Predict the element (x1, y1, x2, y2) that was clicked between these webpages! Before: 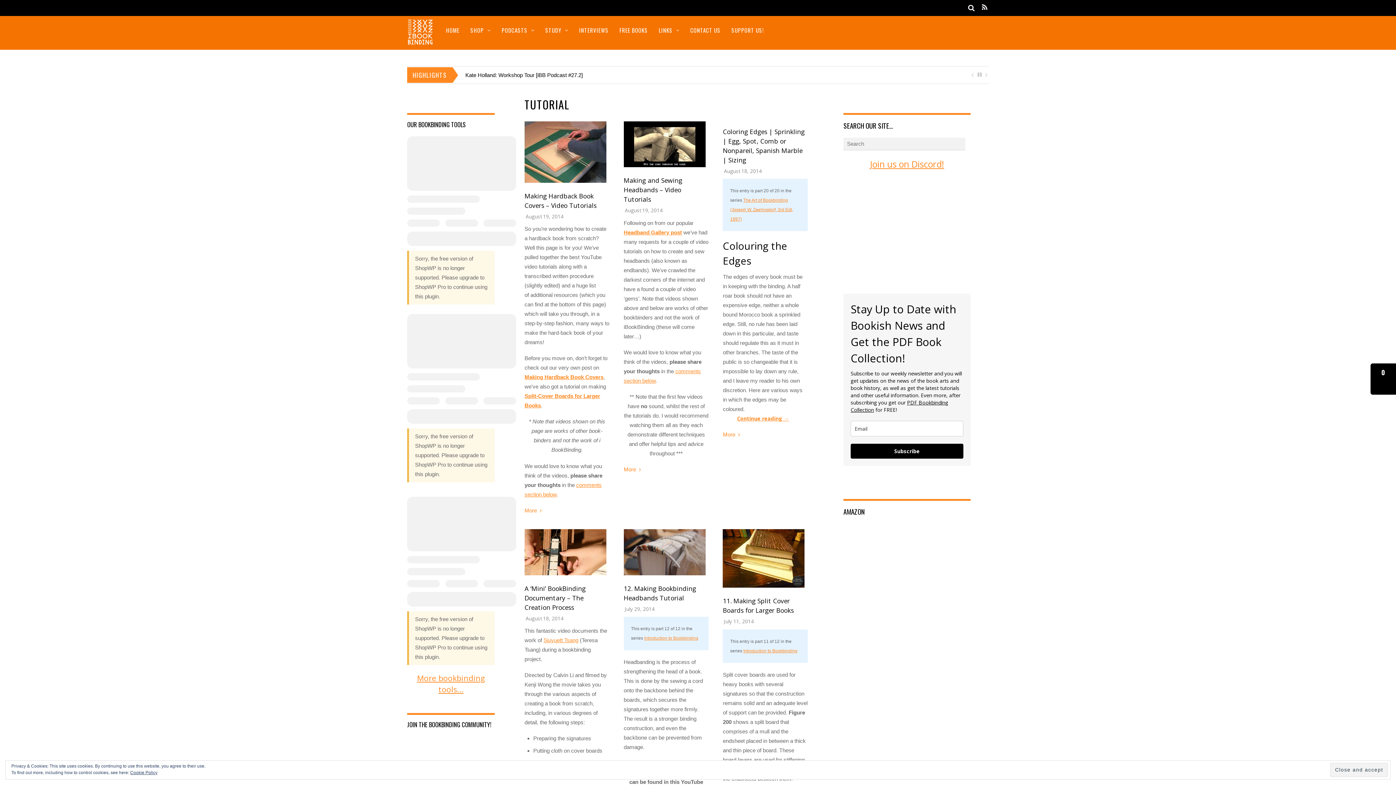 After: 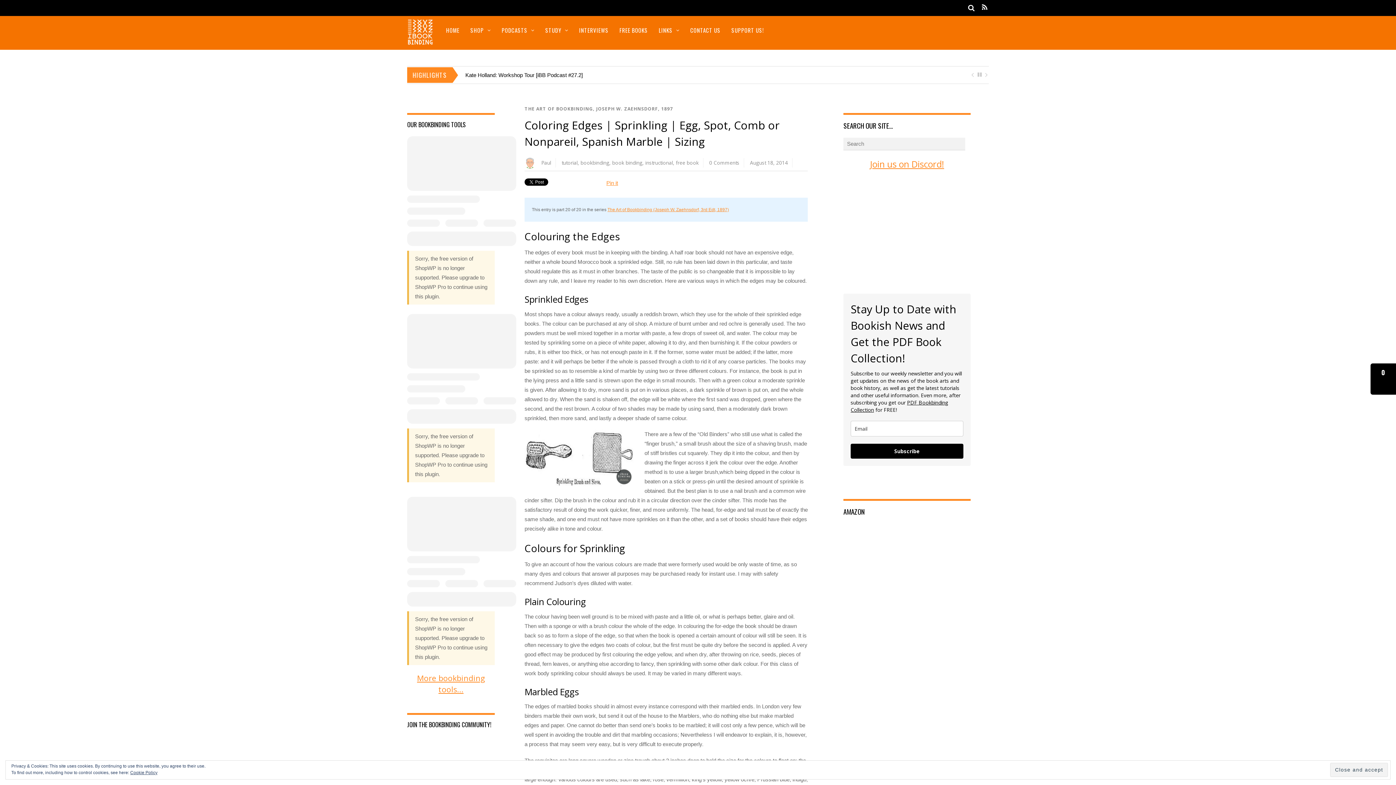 Action: label: Continue reading → bbox: (733, 415, 792, 422)